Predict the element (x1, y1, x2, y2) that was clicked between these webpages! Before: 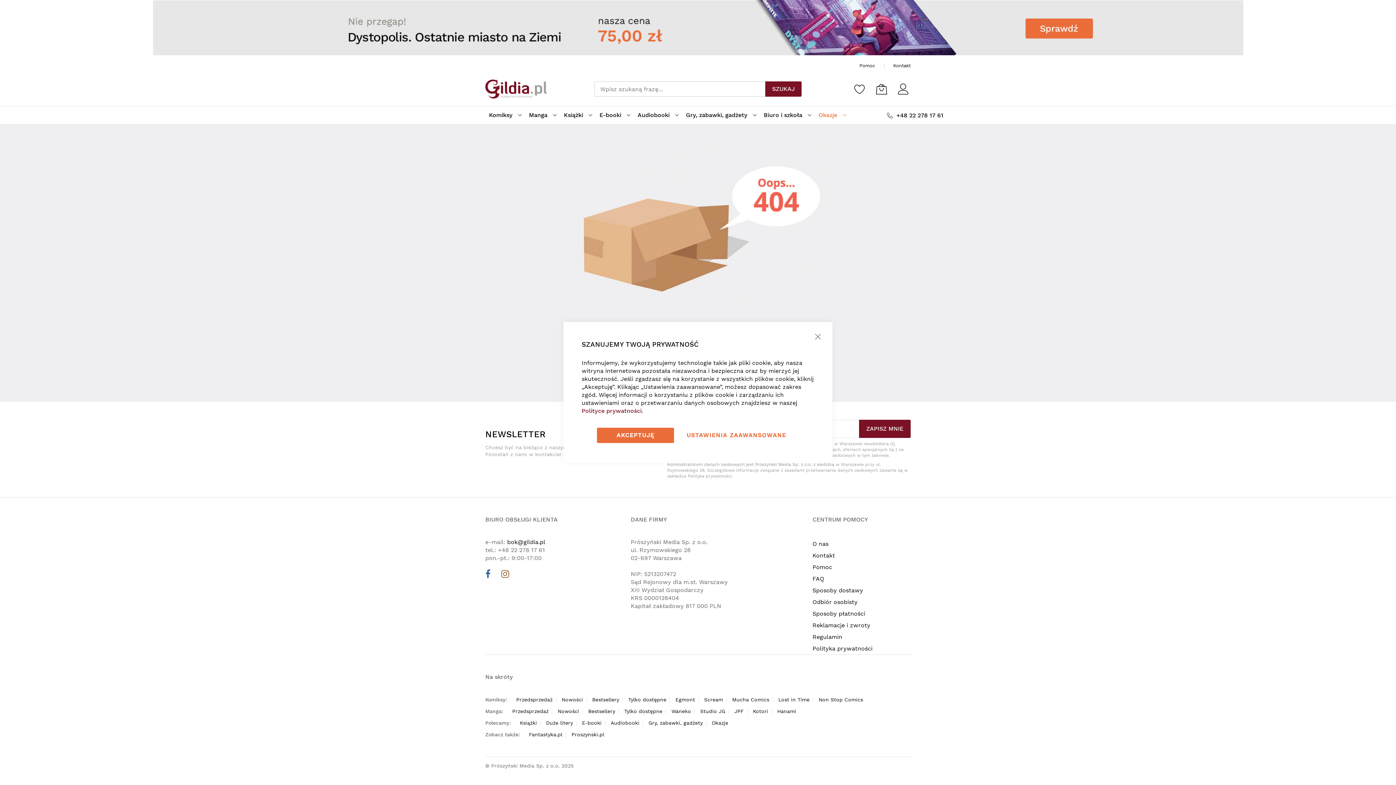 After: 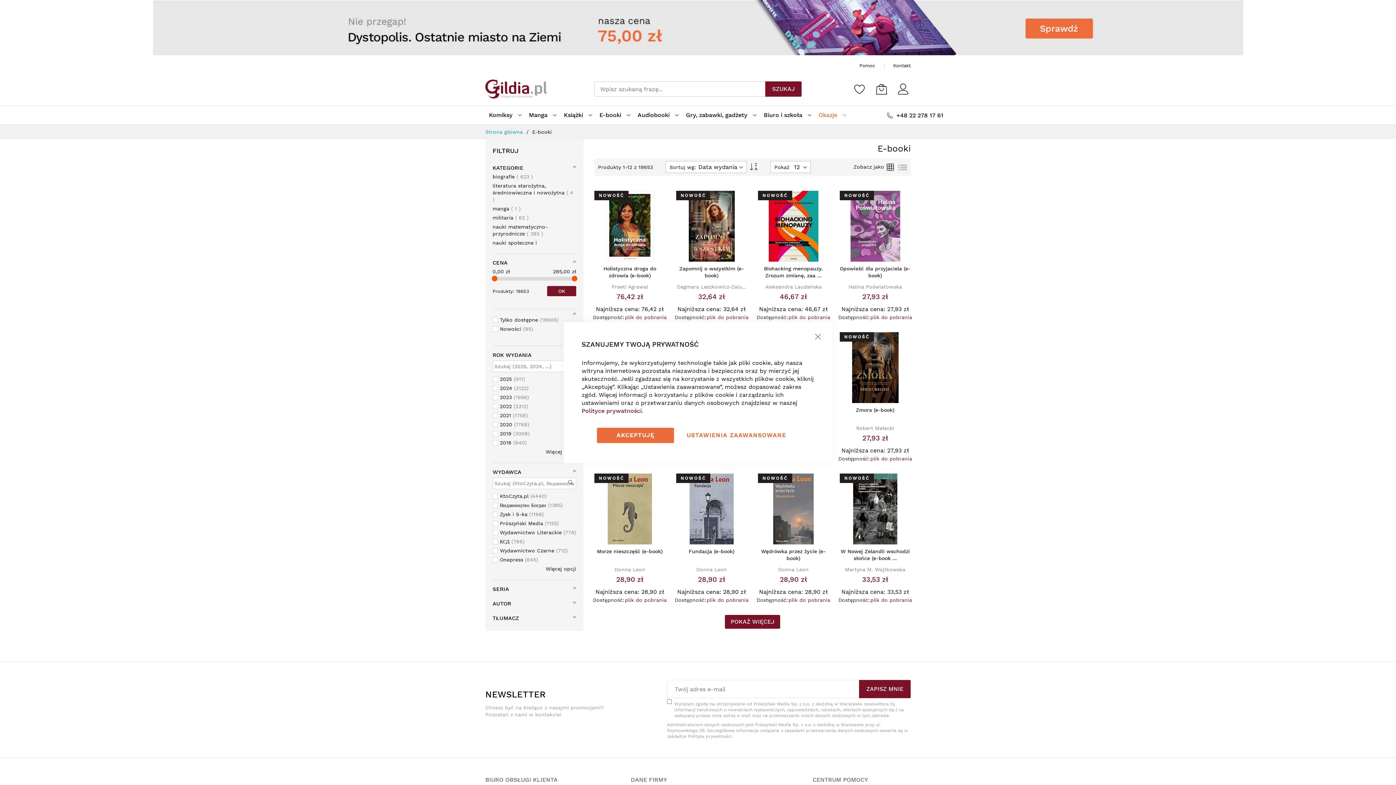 Action: label: E-booki bbox: (582, 720, 601, 726)